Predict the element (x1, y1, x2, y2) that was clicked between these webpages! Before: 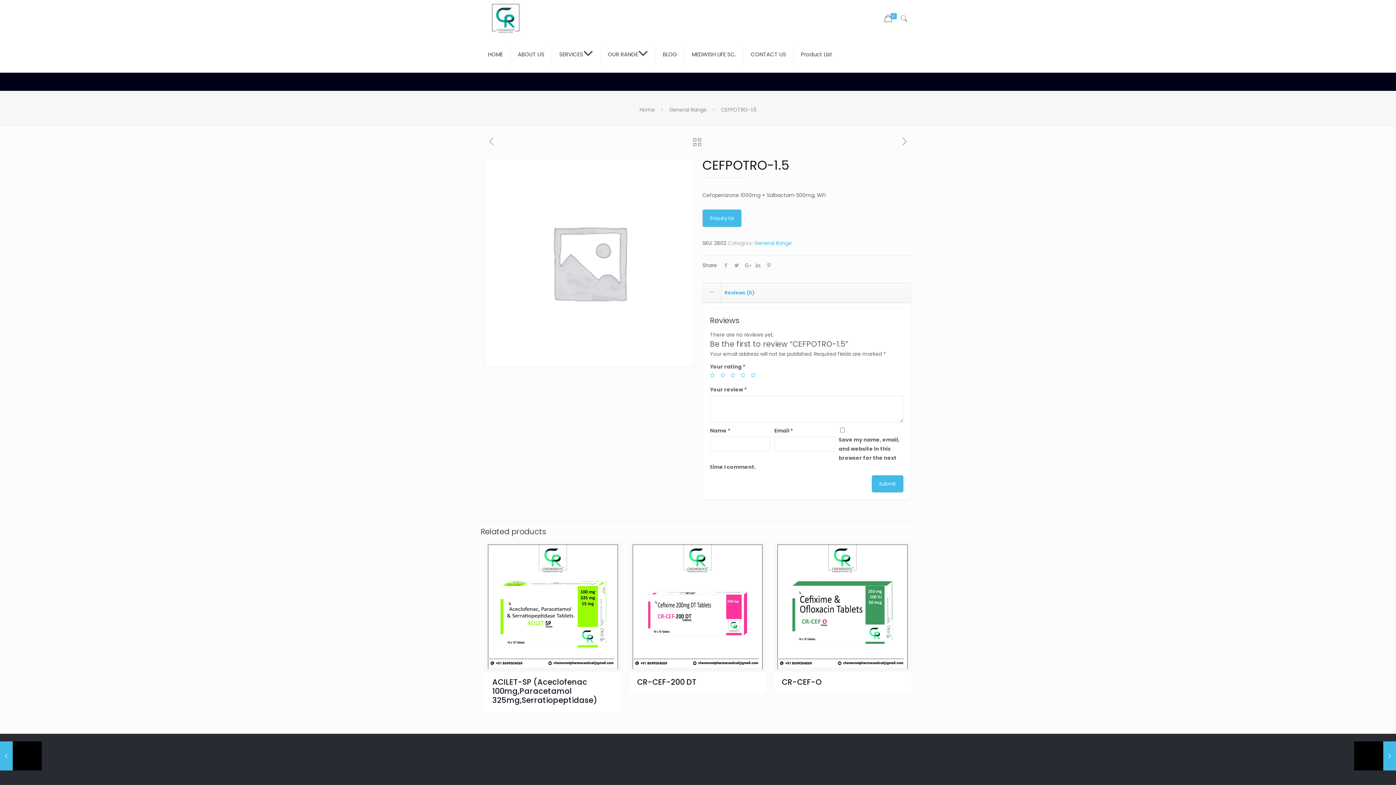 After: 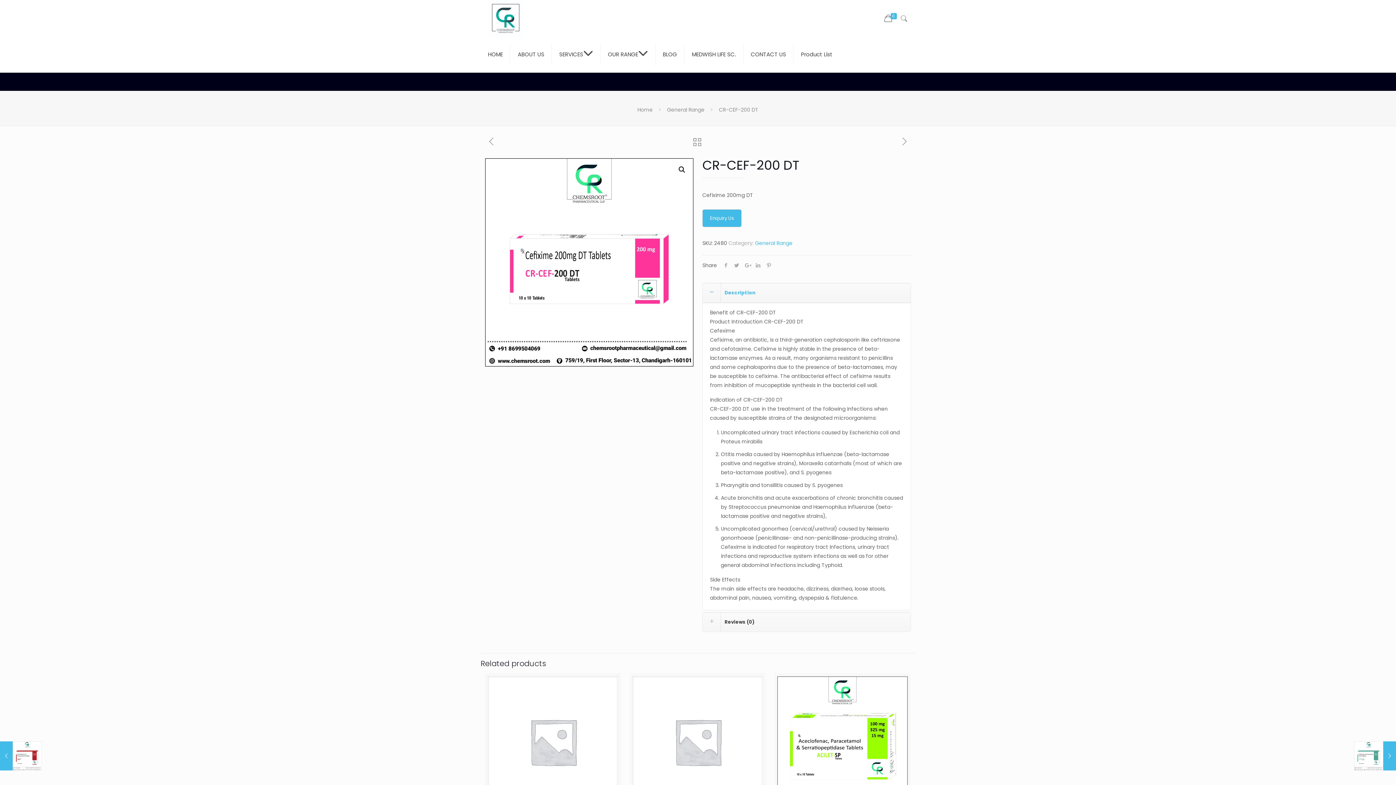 Action: label: CR-CEF-200 DT bbox: (637, 677, 696, 687)